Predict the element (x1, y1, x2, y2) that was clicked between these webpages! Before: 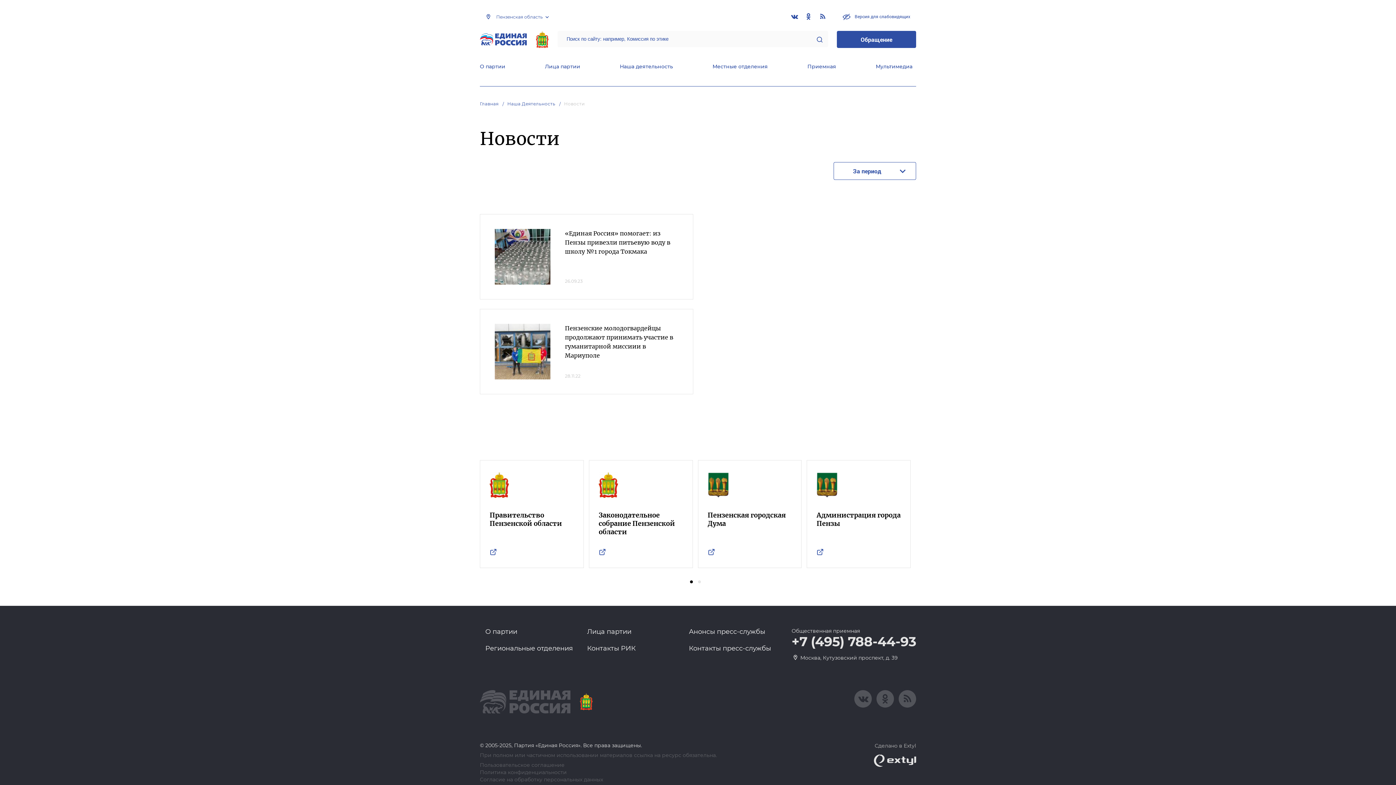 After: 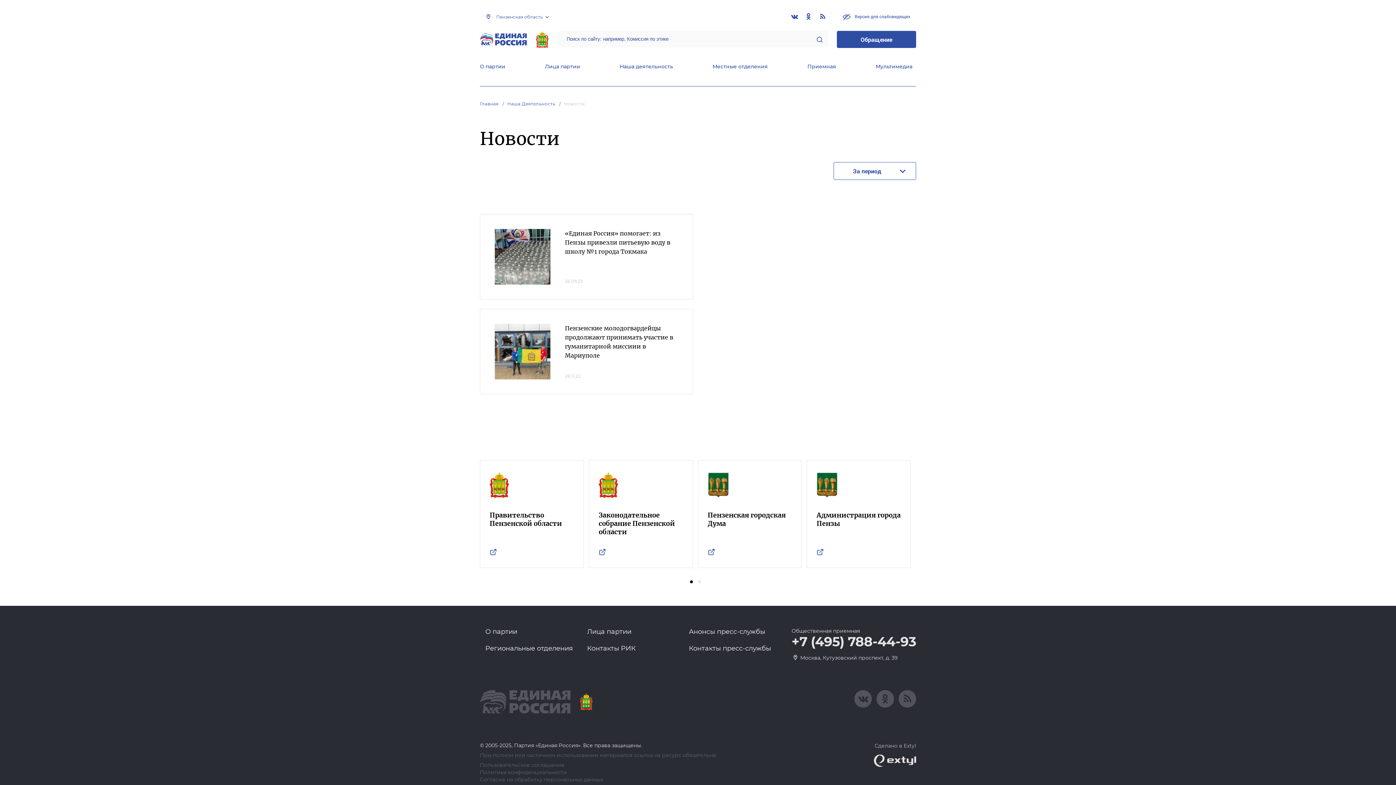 Action: bbox: (816, 36, 822, 42)